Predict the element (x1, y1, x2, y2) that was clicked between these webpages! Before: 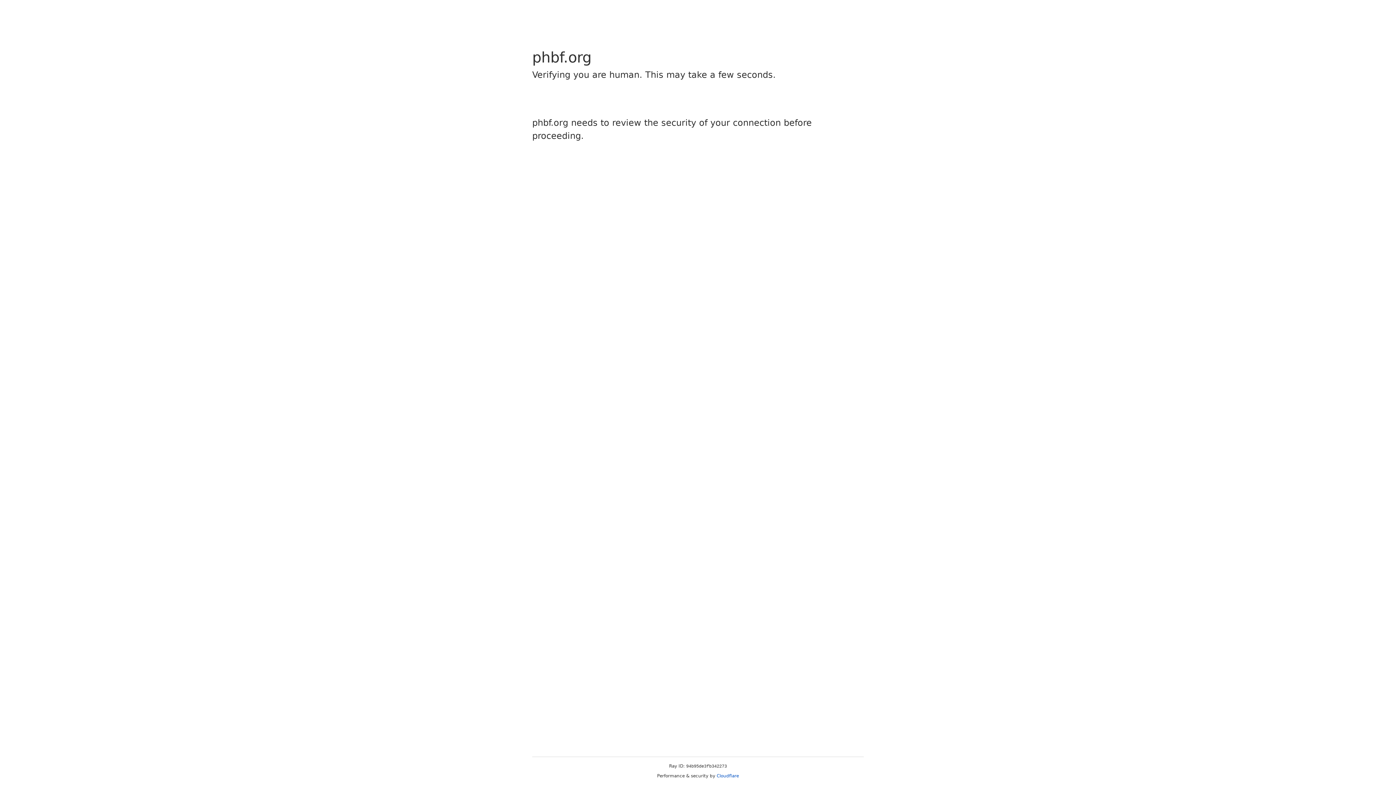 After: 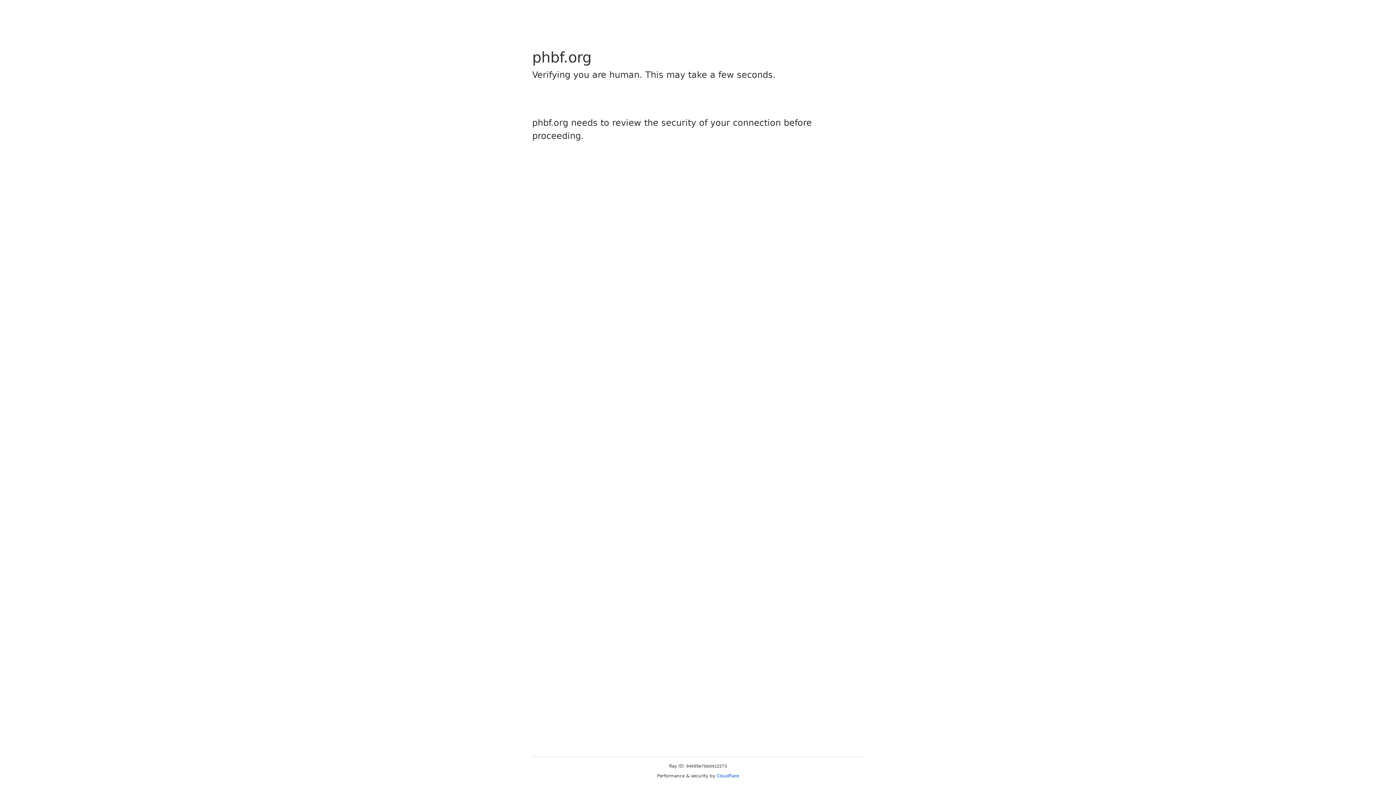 Action: bbox: (716, 773, 739, 778) label: Cloudflare